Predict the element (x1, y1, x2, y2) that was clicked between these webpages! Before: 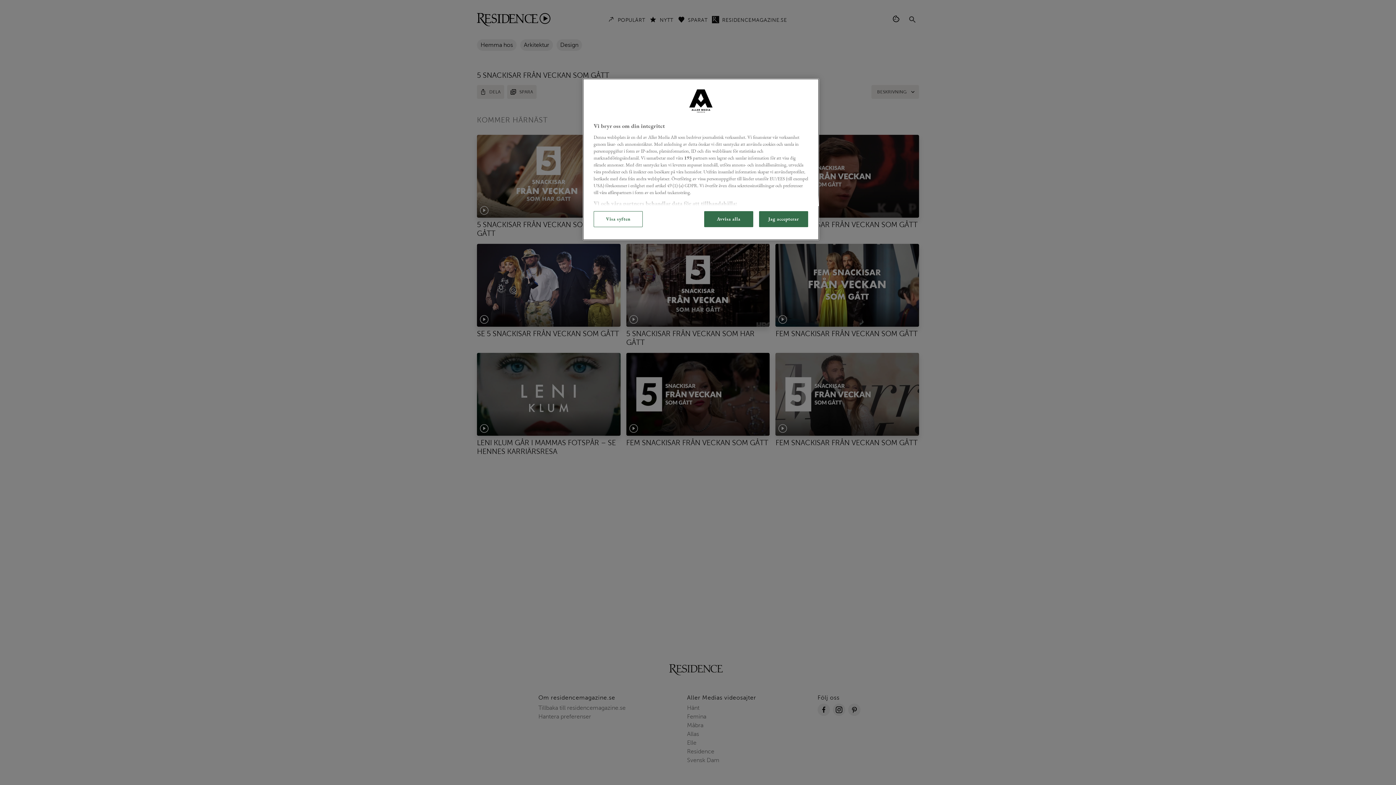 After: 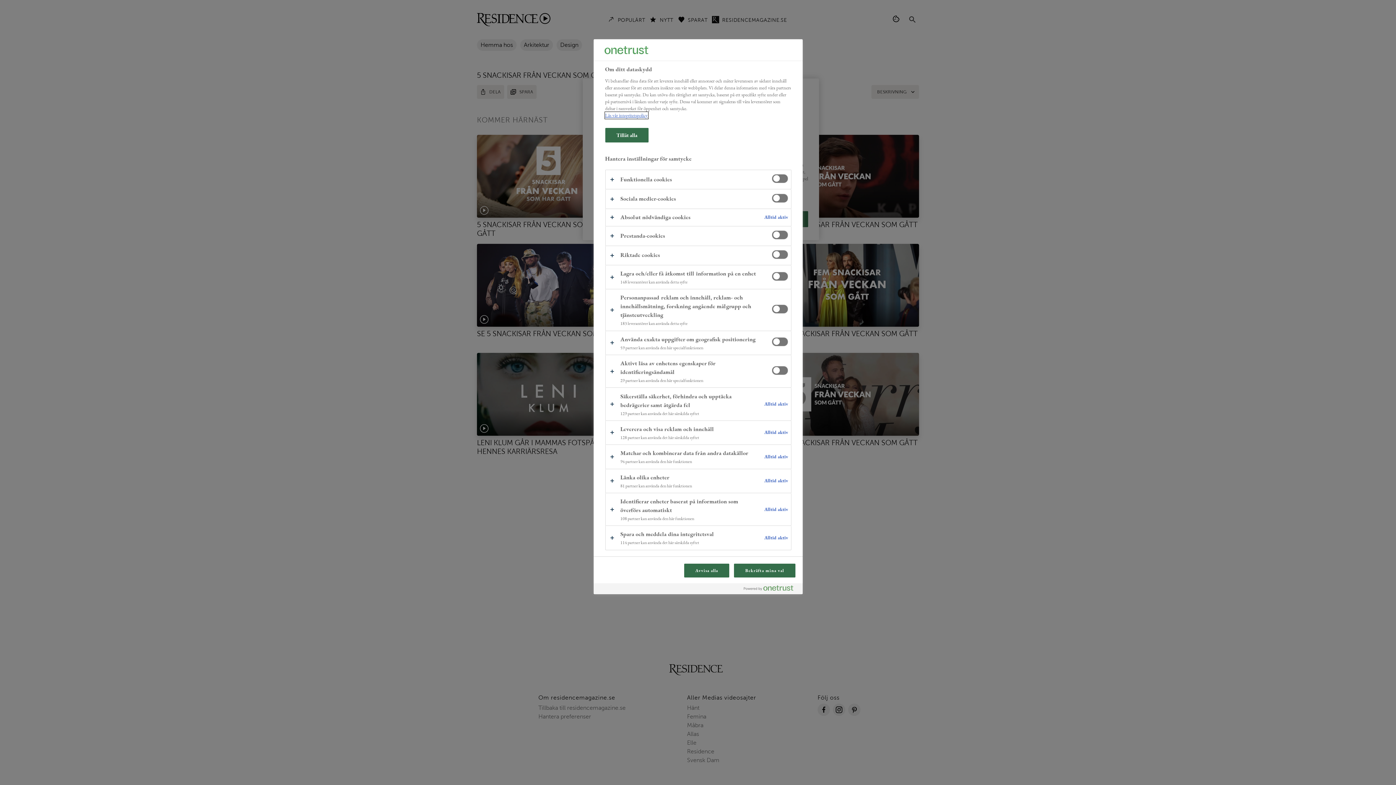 Action: label: Visa syften bbox: (593, 211, 642, 227)